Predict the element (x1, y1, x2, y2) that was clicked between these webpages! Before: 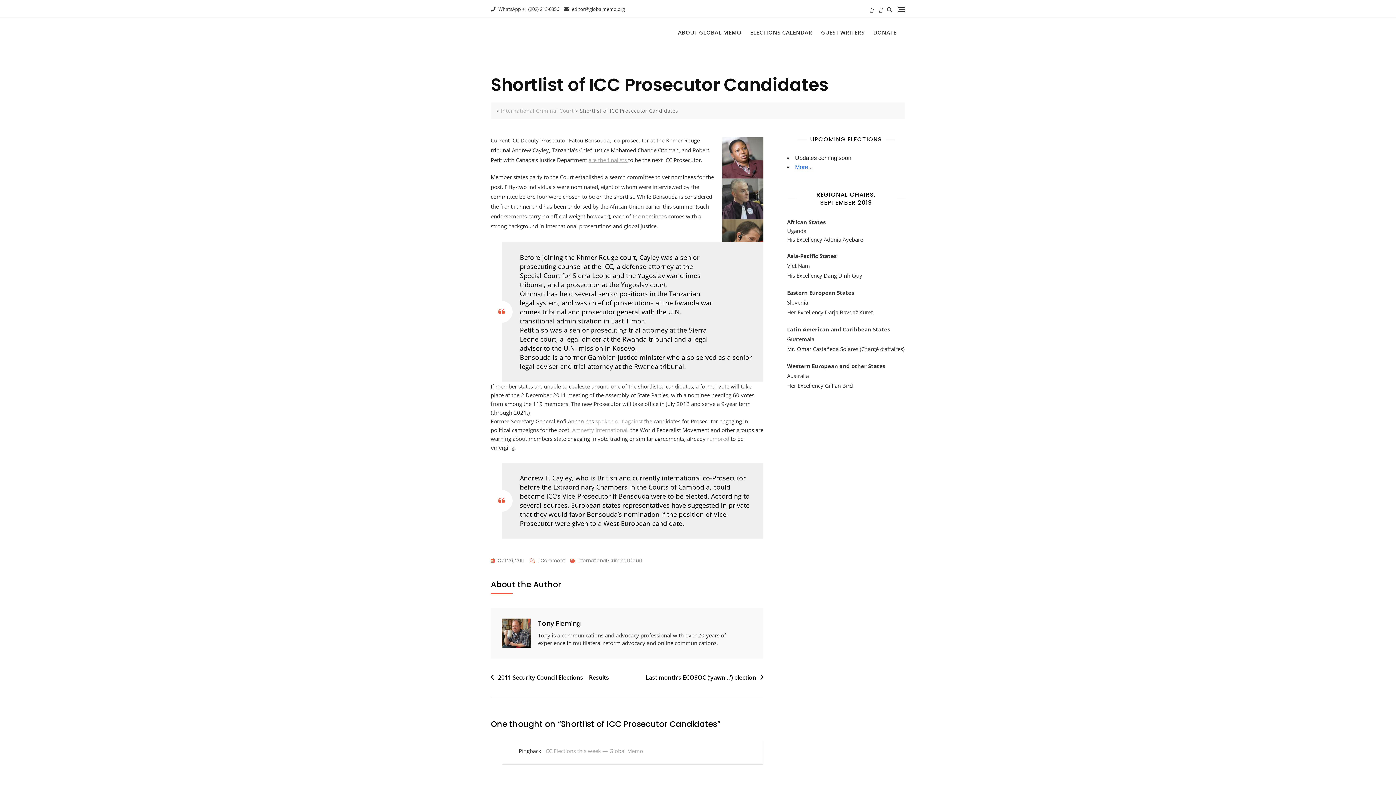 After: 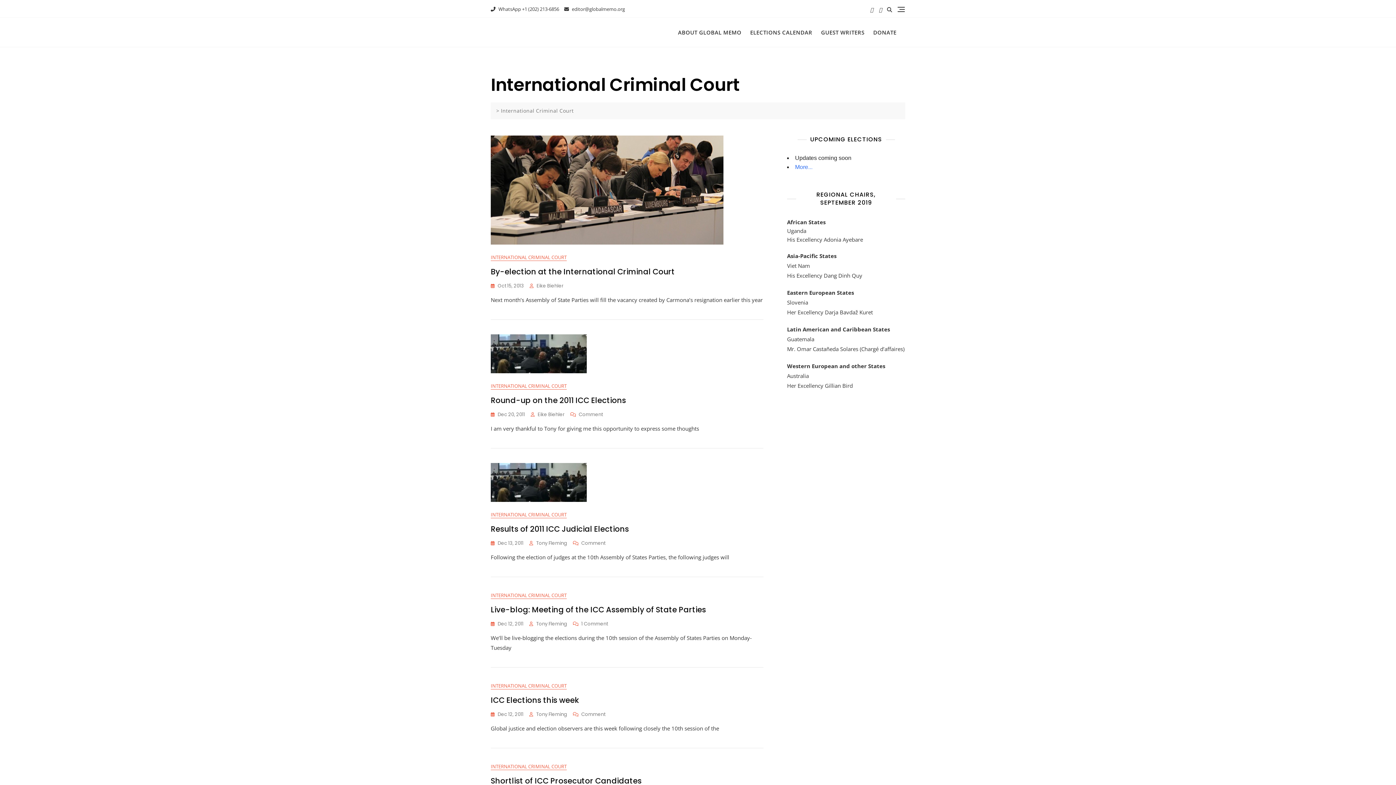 Action: label: International Criminal Court bbox: (501, 107, 573, 114)